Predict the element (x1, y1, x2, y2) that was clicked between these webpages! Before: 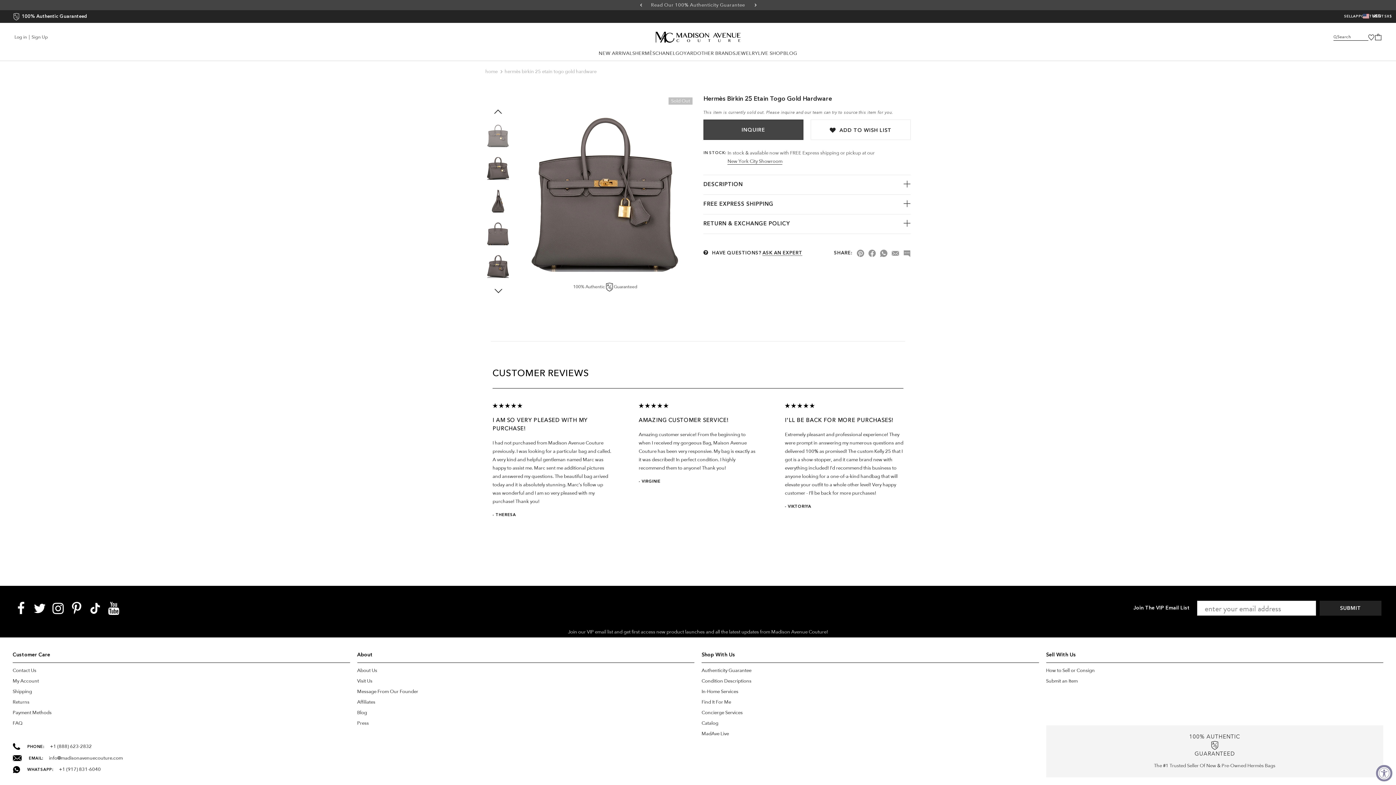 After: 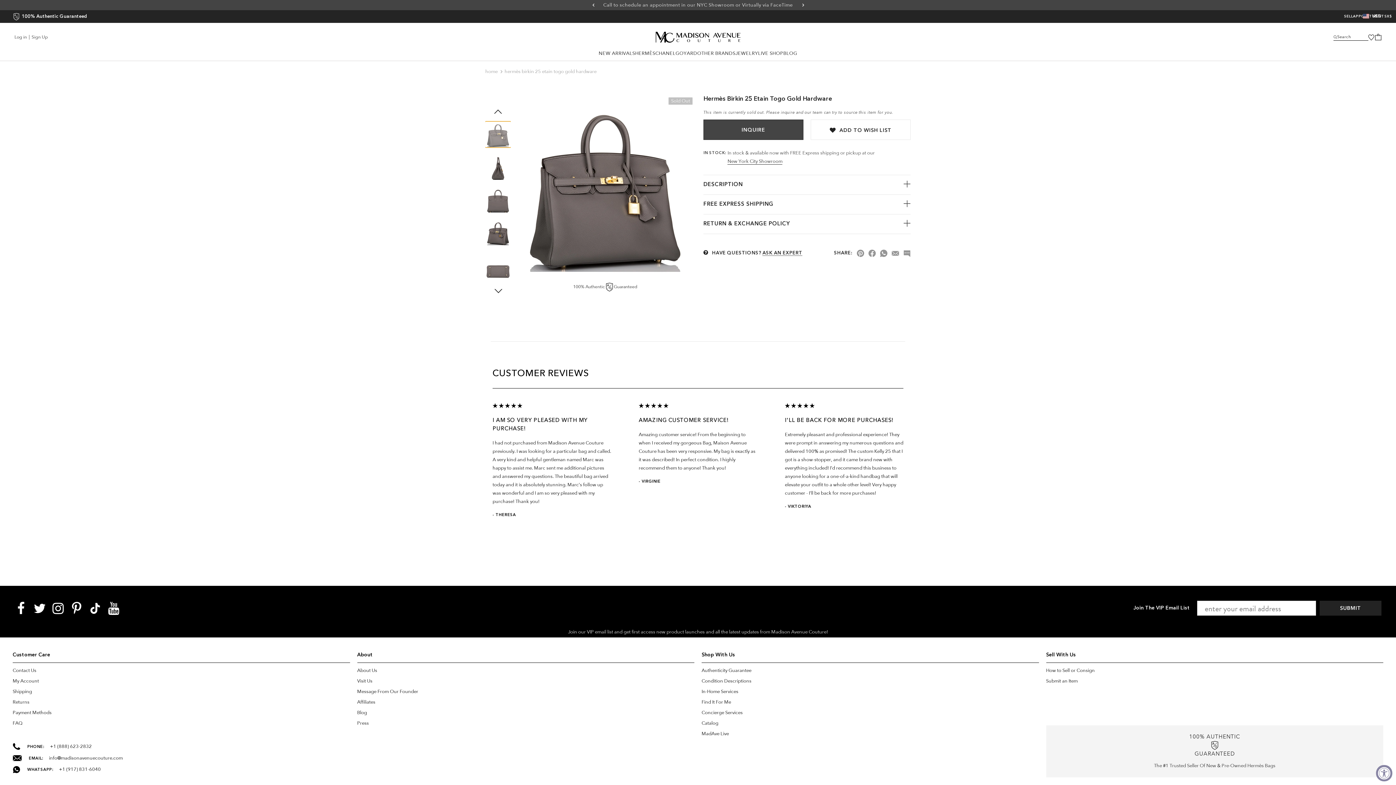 Action: bbox: (485, 154, 510, 180)